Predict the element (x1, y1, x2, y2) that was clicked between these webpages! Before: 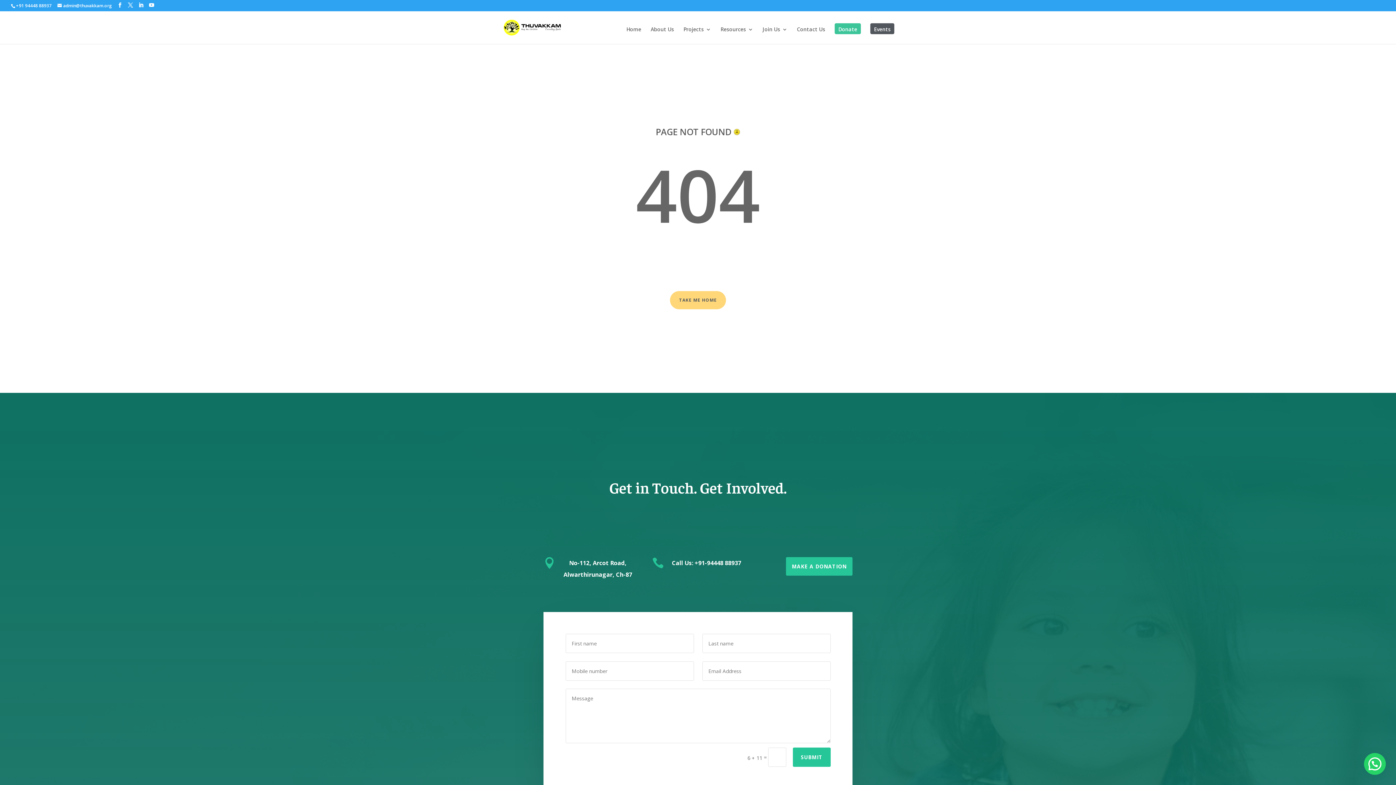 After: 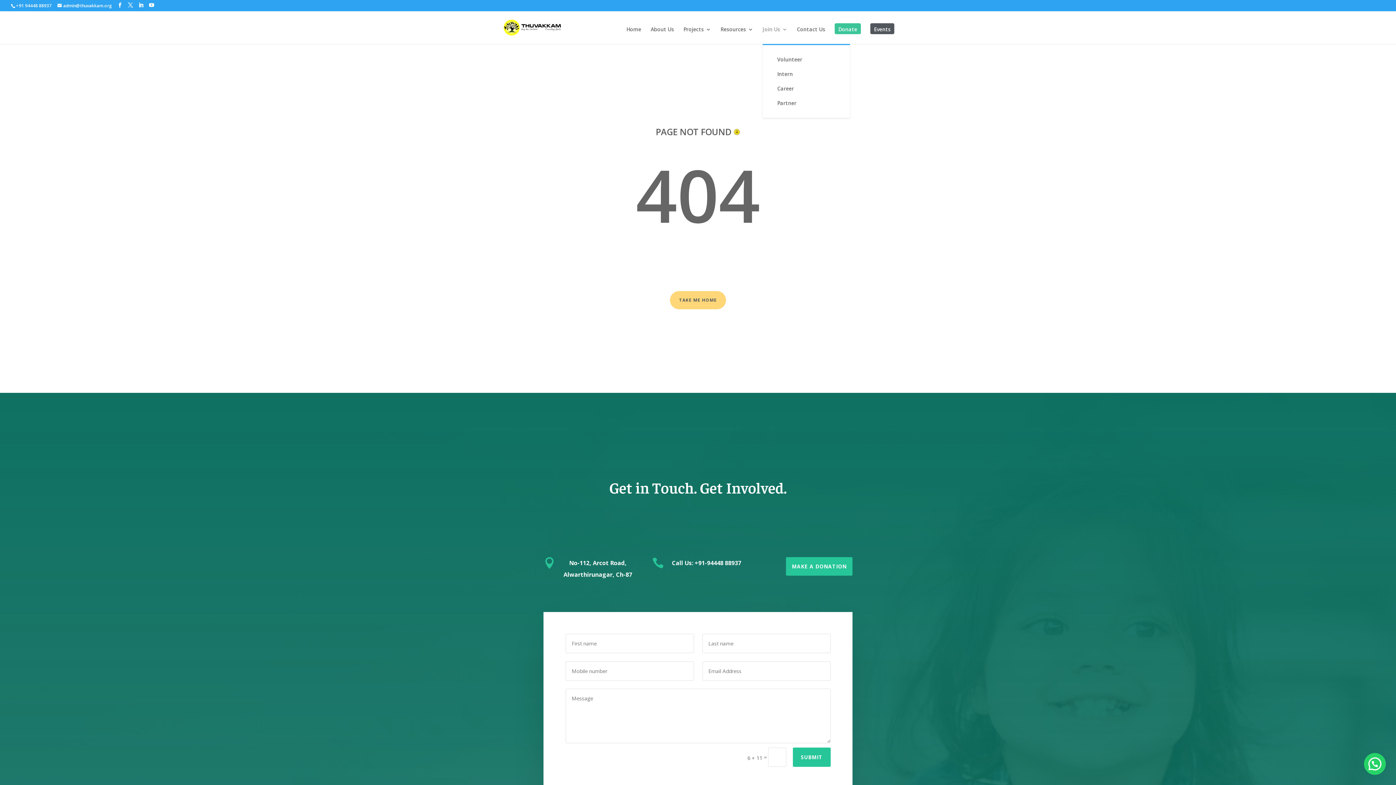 Action: bbox: (762, 26, 787, 44) label: Join Us